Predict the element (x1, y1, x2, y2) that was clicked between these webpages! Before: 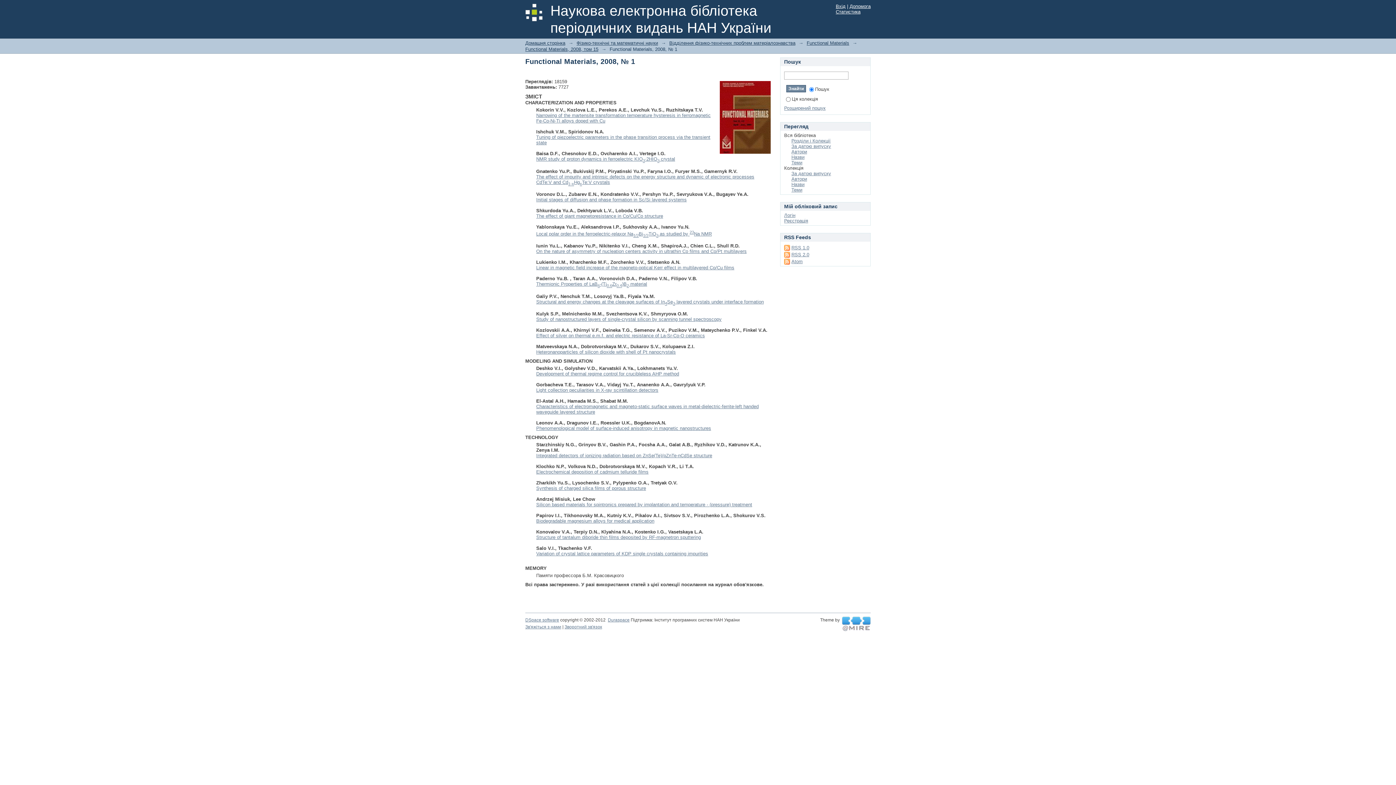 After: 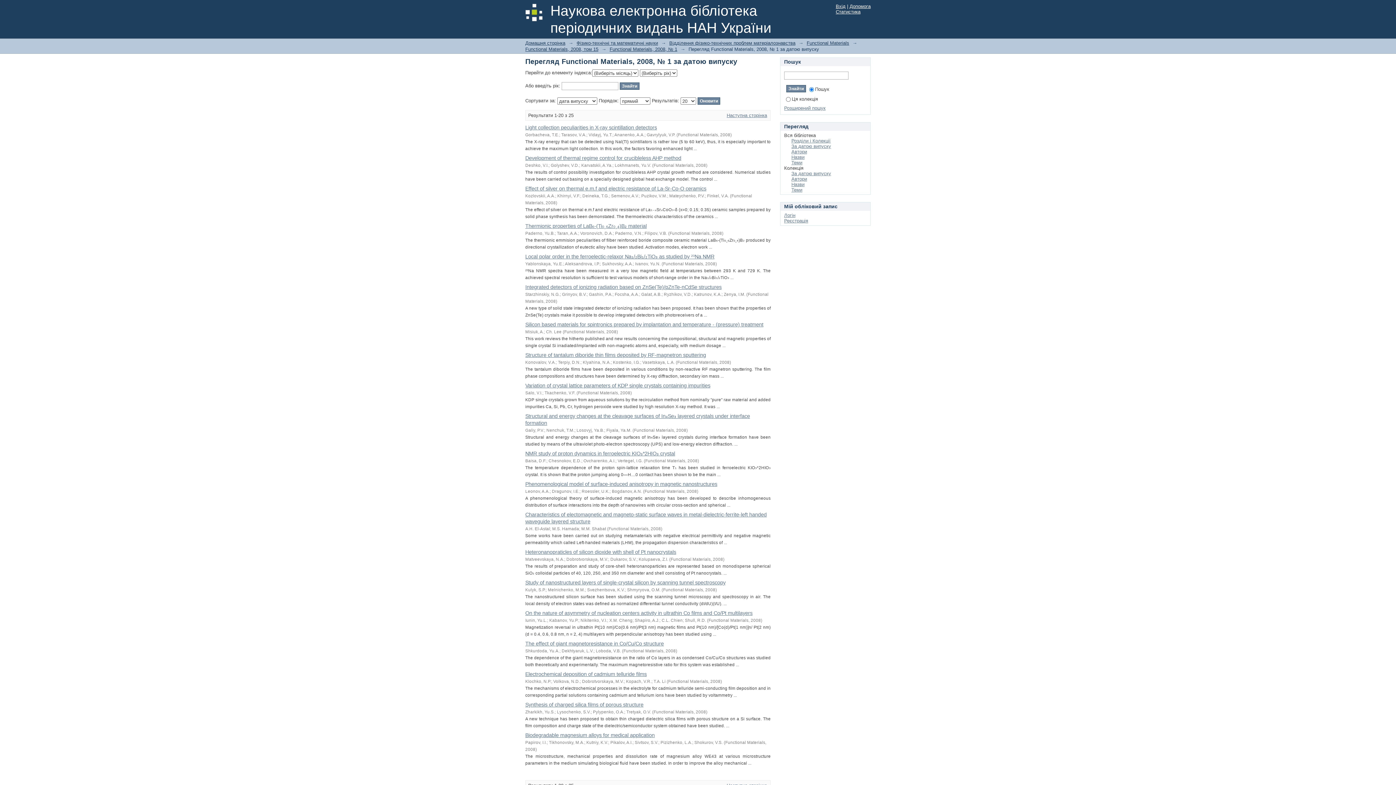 Action: bbox: (791, 170, 831, 176) label: За датою випуску